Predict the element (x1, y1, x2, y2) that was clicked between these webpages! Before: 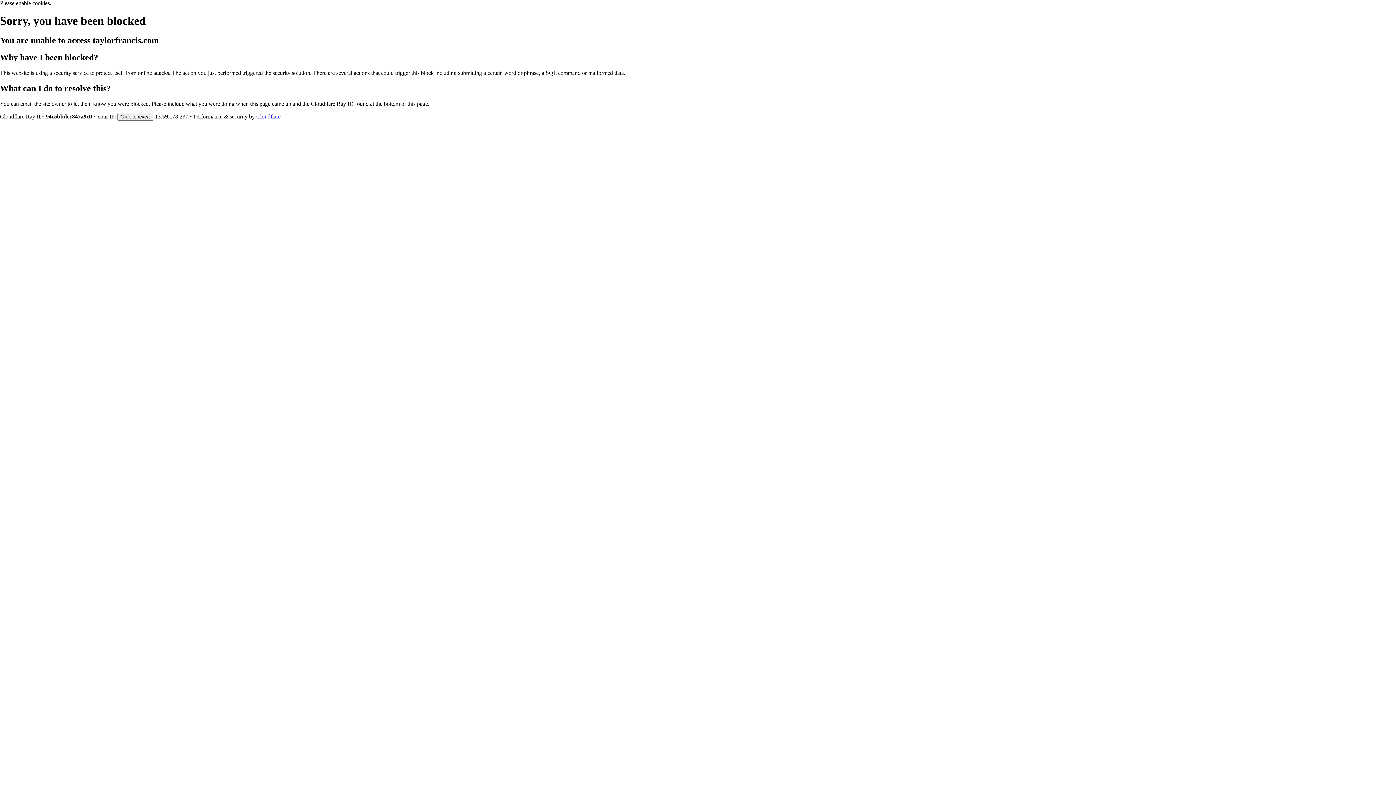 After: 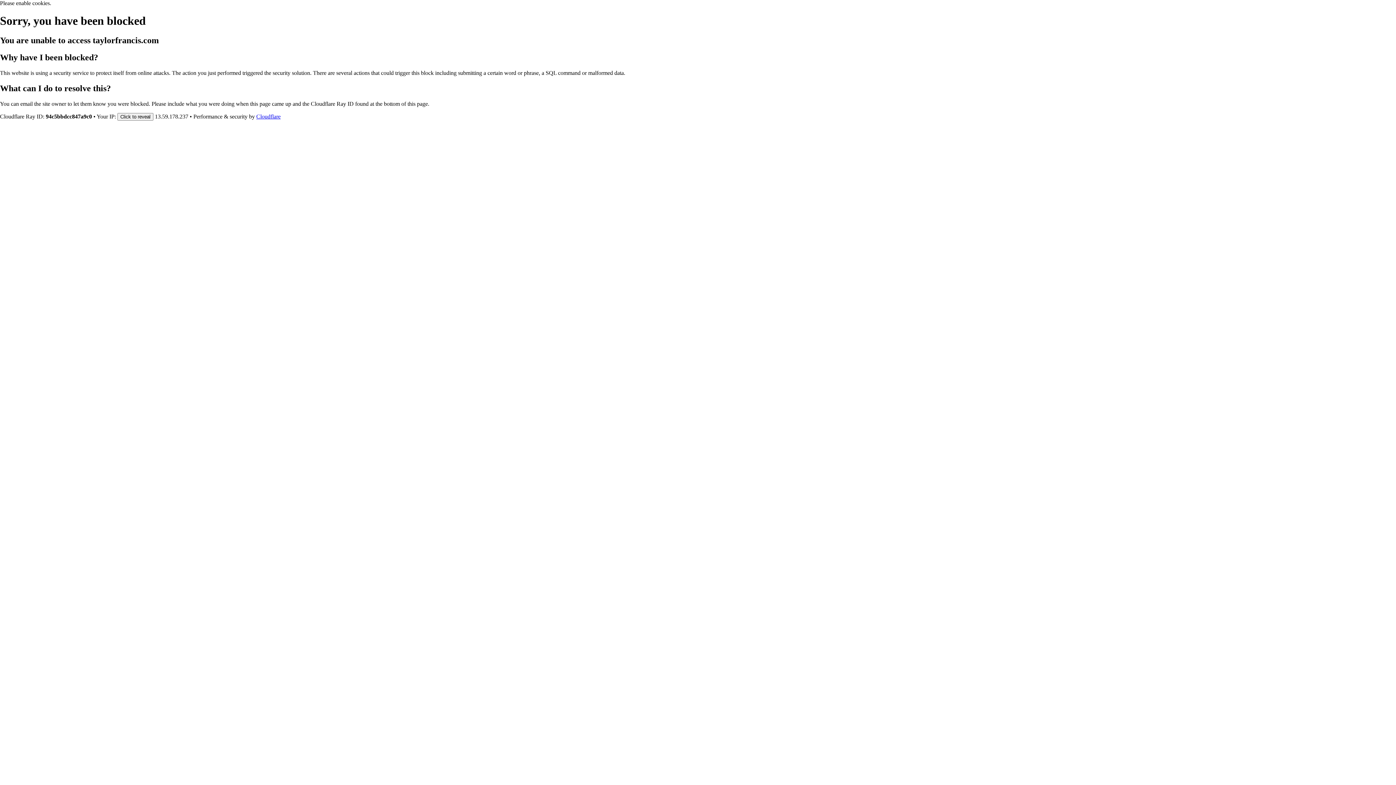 Action: bbox: (256, 113, 280, 119) label: Cloudflare